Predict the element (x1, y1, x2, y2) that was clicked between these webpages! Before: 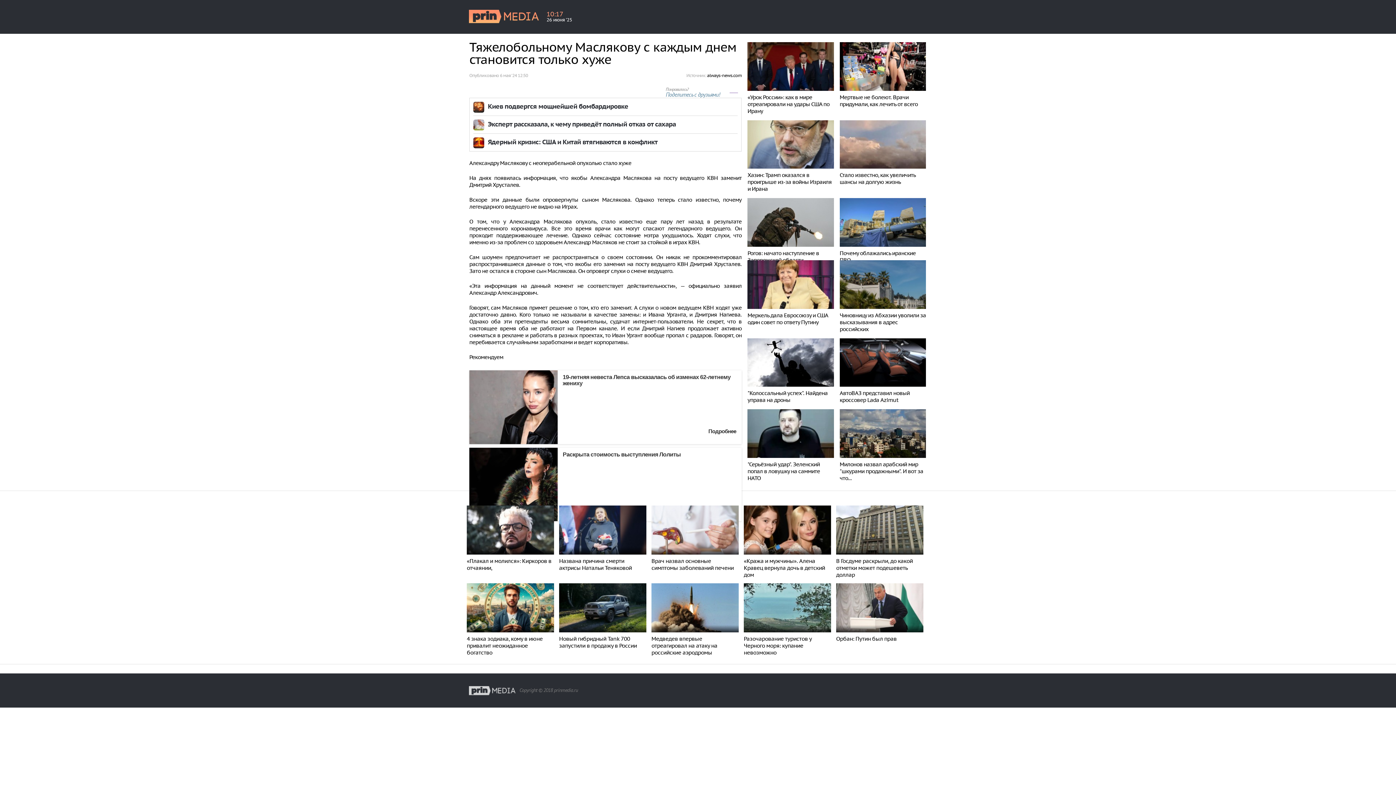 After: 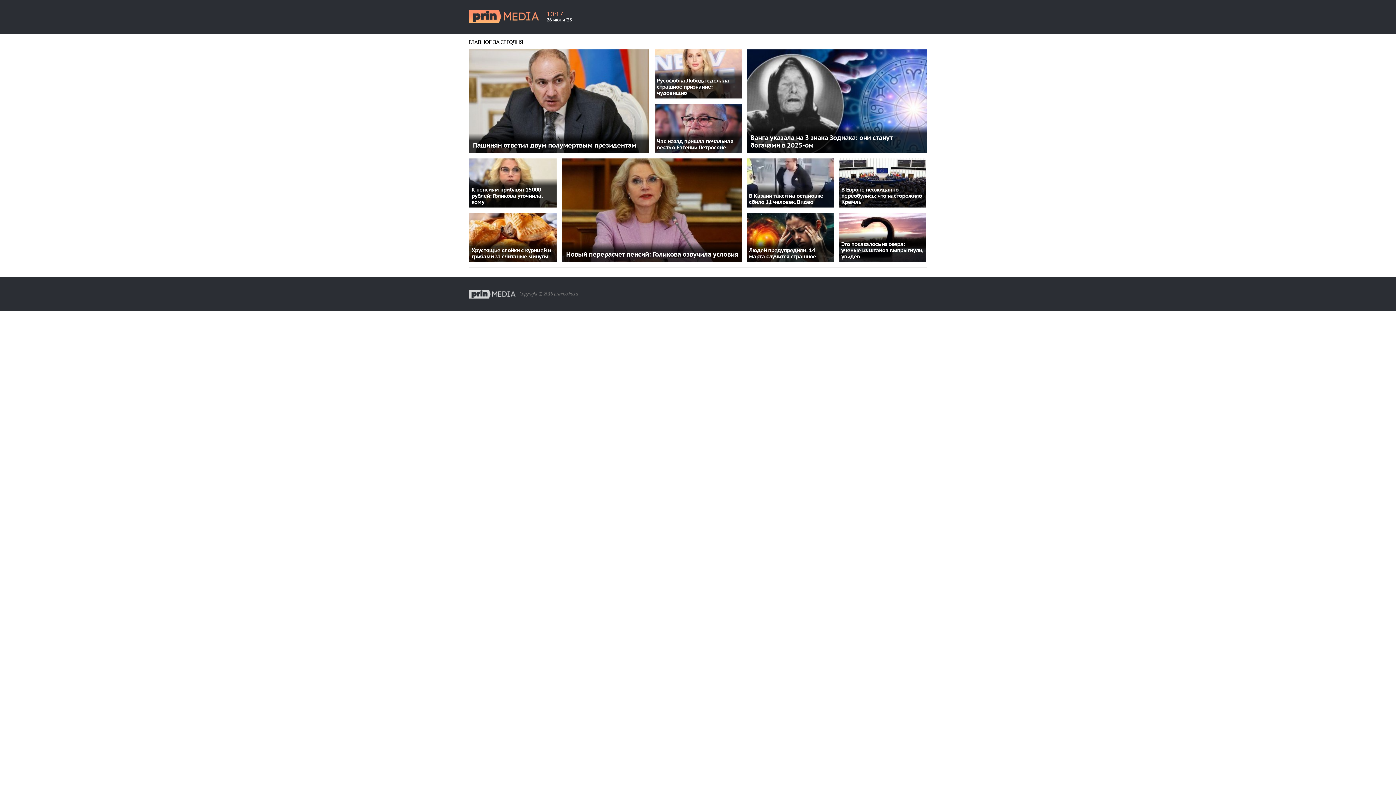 Action: bbox: (469, 686, 516, 695)